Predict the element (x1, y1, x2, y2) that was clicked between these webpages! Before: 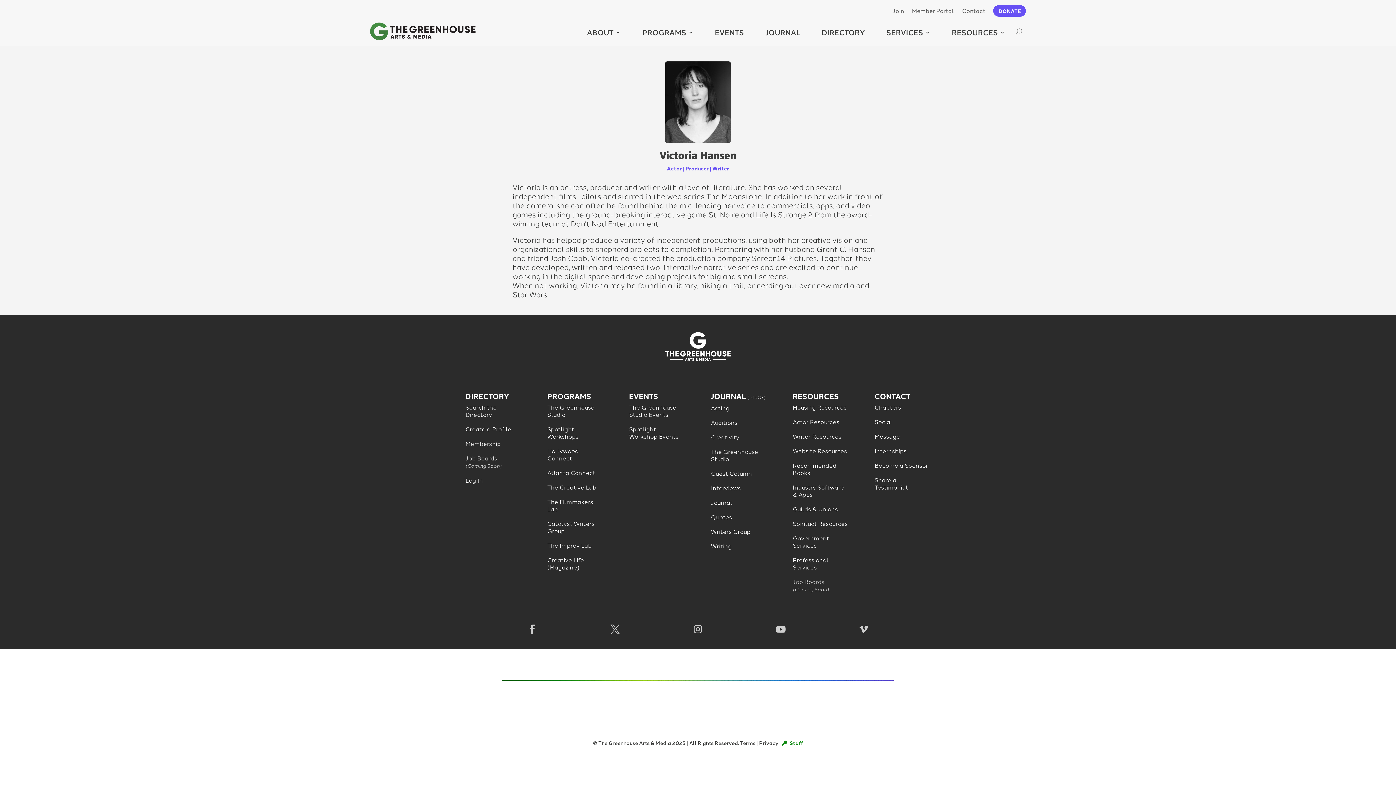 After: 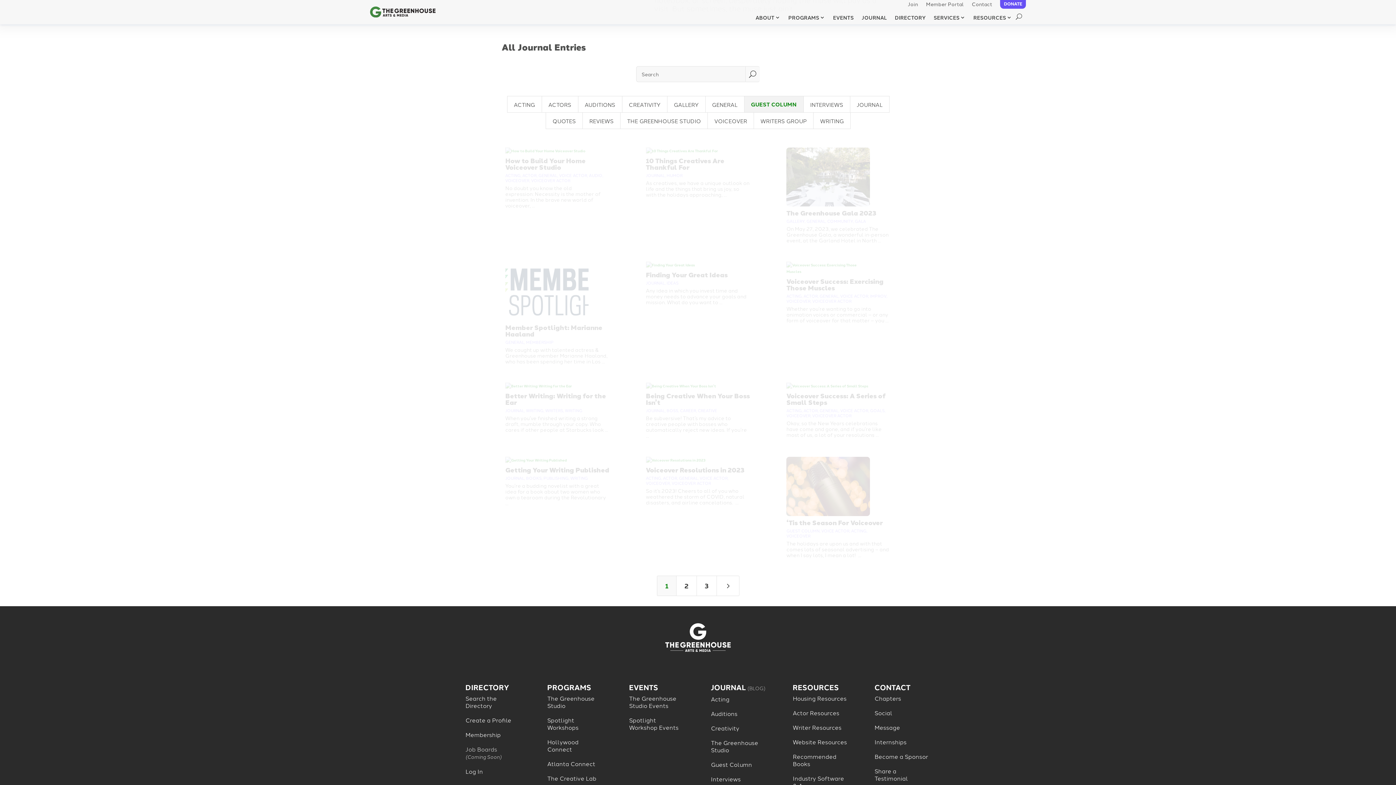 Action: bbox: (711, 469, 752, 477) label: Guest Column